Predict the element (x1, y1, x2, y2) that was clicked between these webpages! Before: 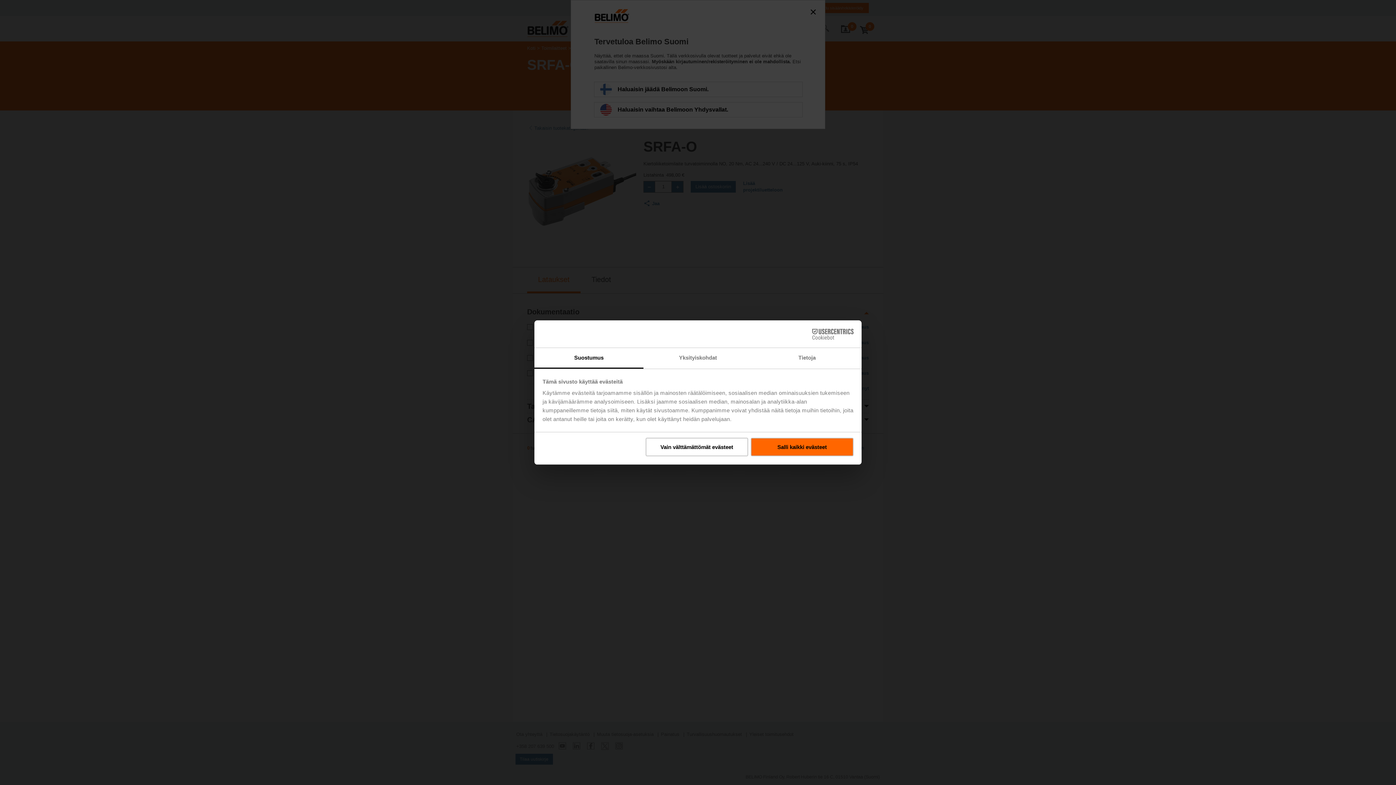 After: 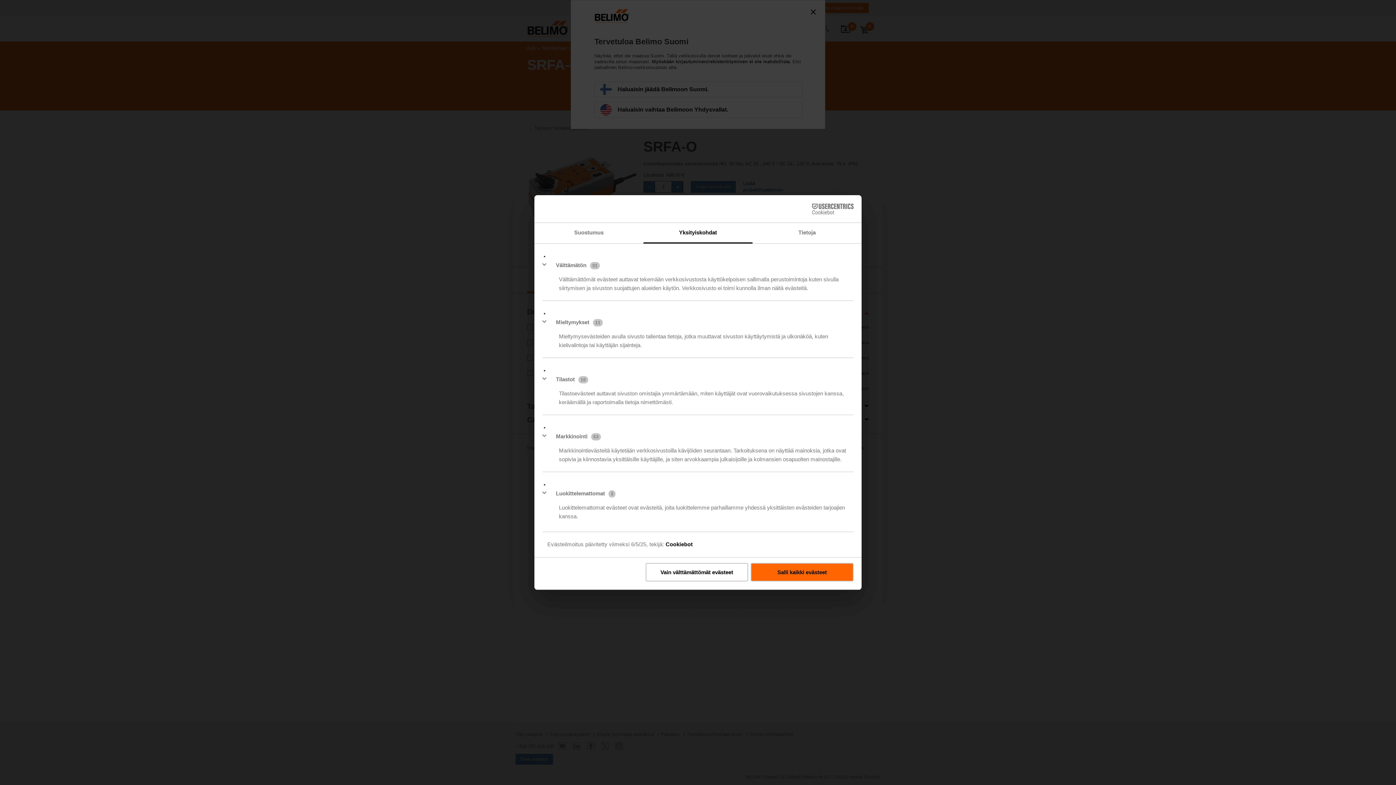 Action: bbox: (643, 348, 752, 368) label: Yksityiskohdat